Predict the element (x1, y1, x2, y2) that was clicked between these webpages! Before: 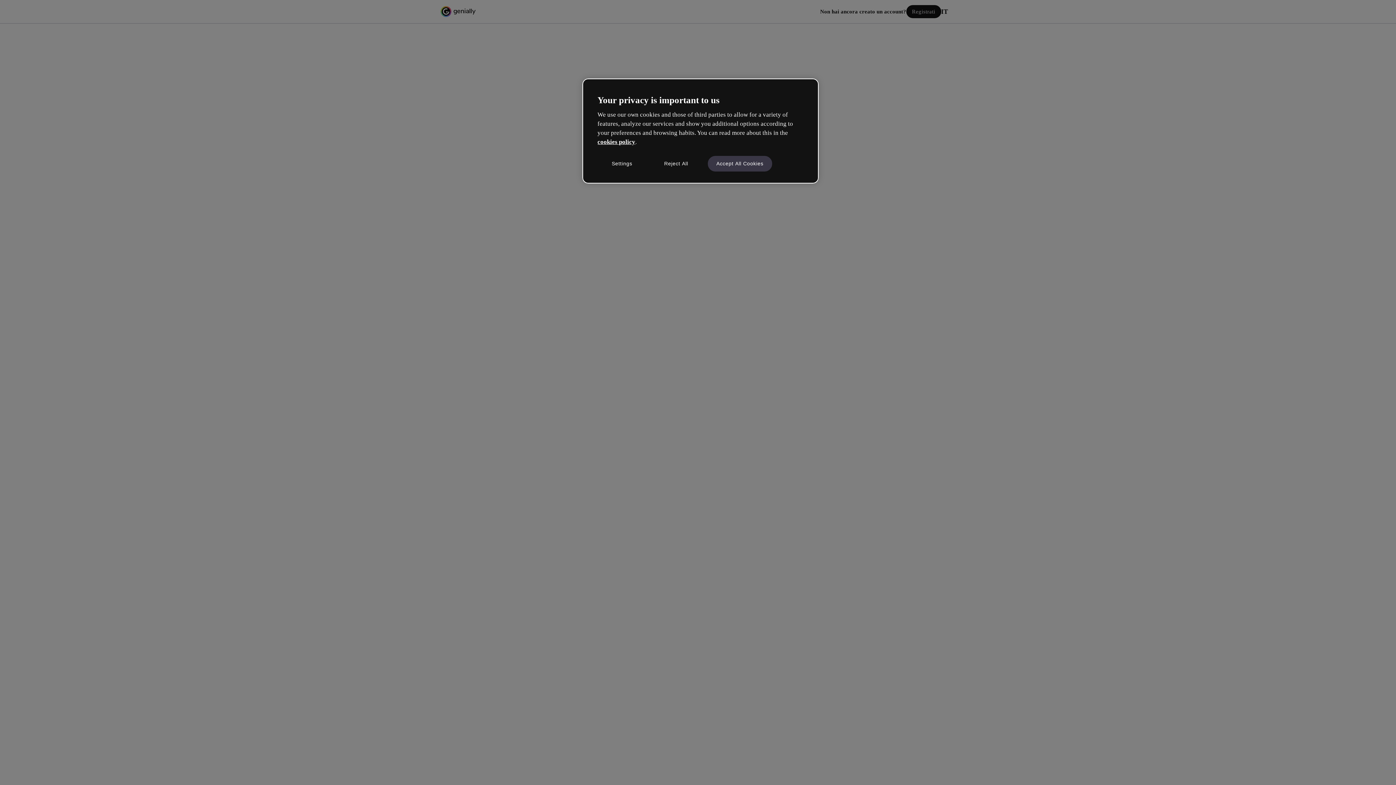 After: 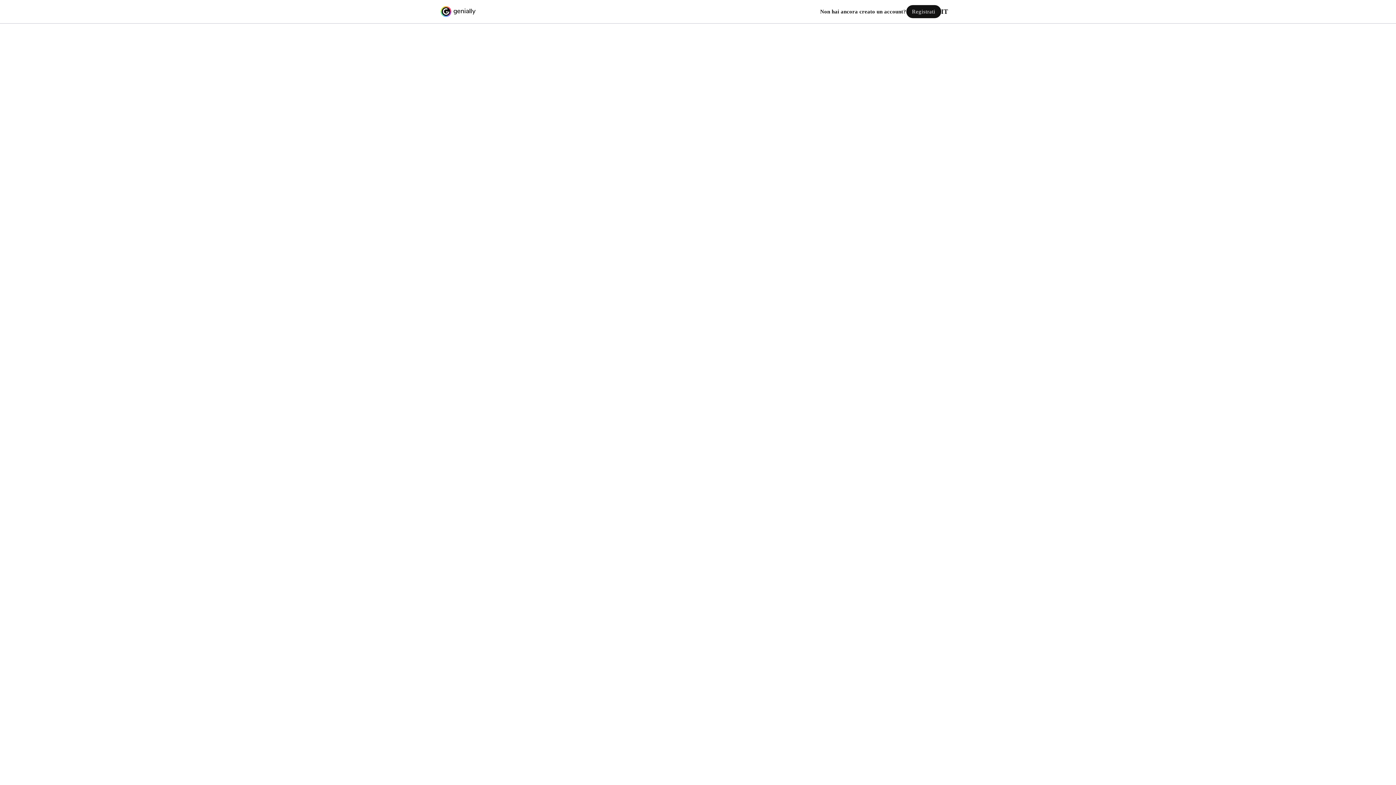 Action: bbox: (707, 155, 772, 171) label: Accept All Cookies